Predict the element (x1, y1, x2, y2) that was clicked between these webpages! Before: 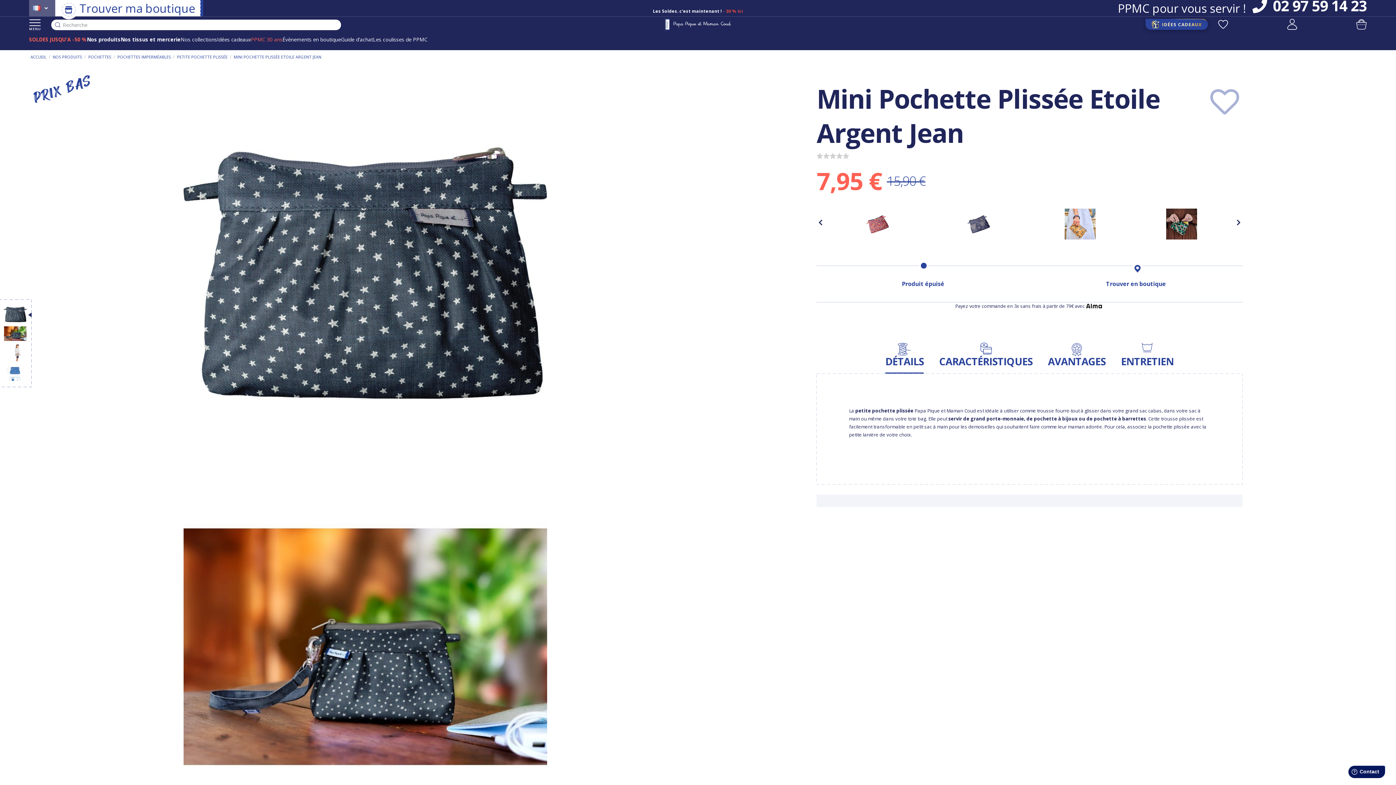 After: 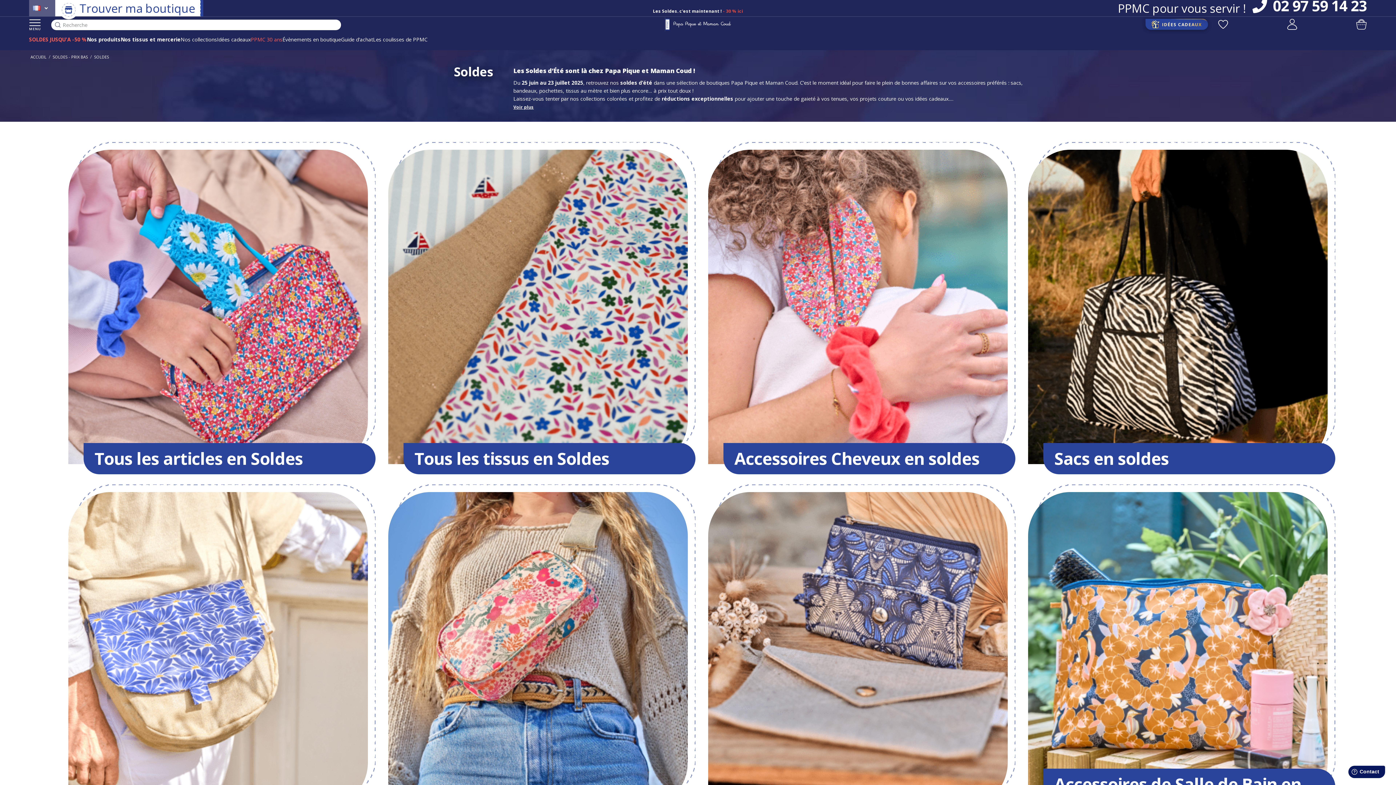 Action: label: SOLDES JUSQU'A -50 % bbox: (29, 31, 86, 45)